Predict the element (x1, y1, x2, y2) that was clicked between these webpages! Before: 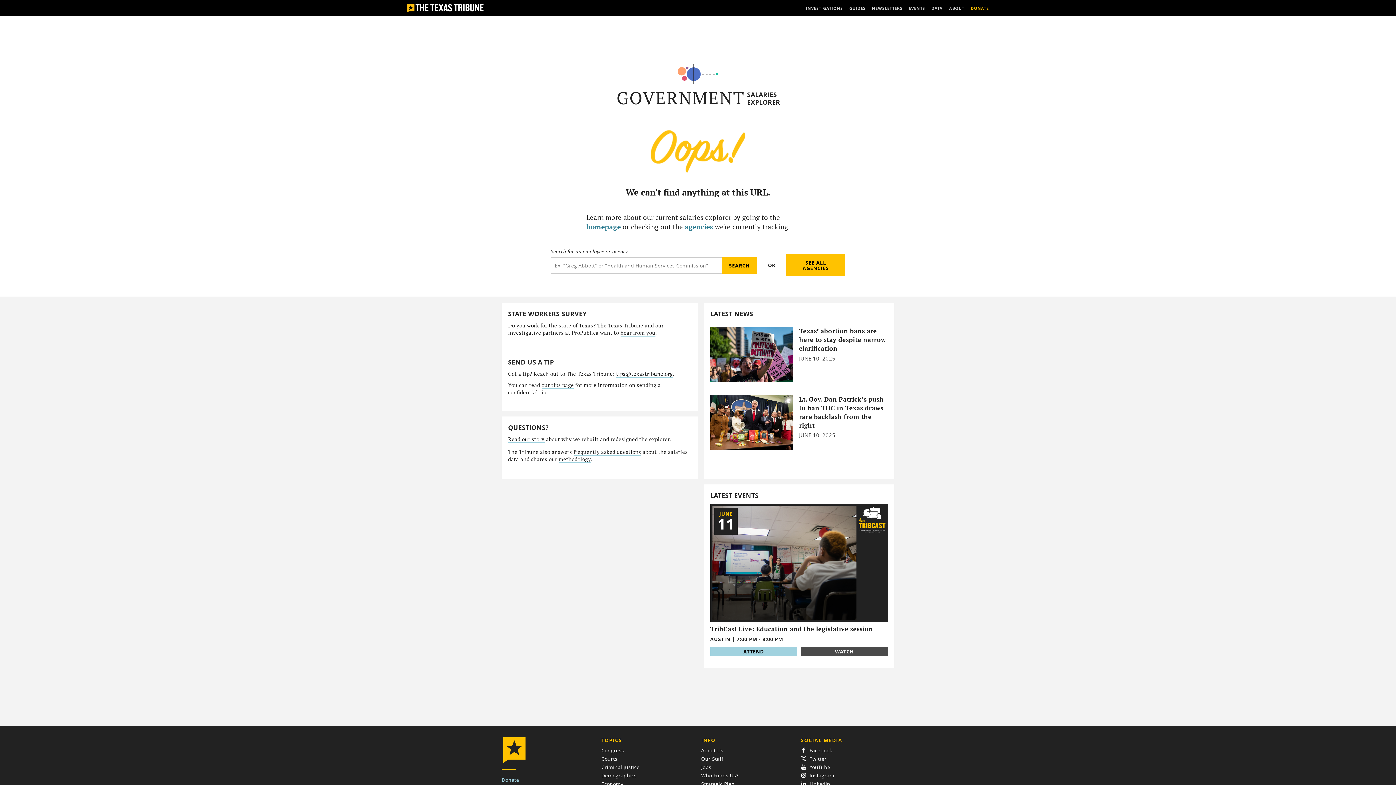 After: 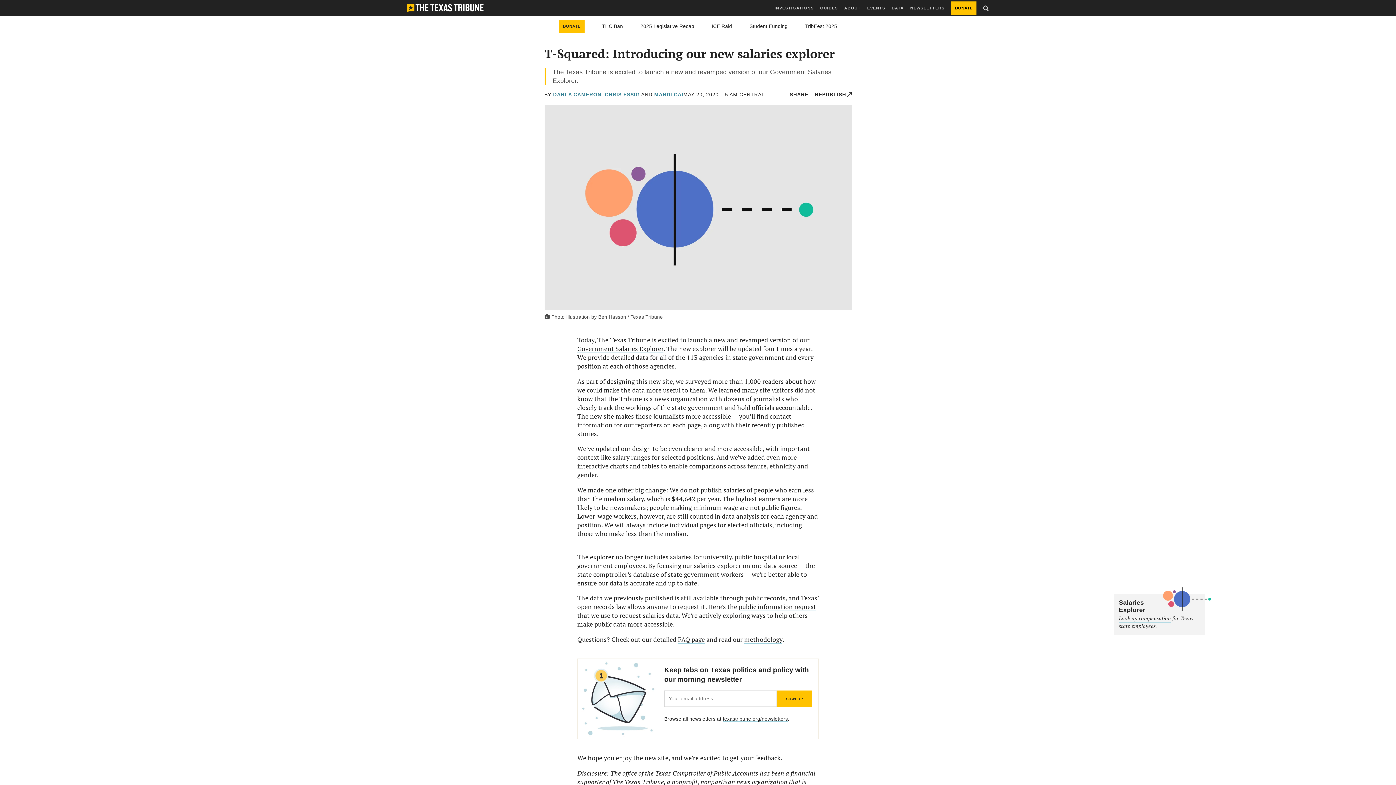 Action: bbox: (508, 436, 544, 443) label: Read our story